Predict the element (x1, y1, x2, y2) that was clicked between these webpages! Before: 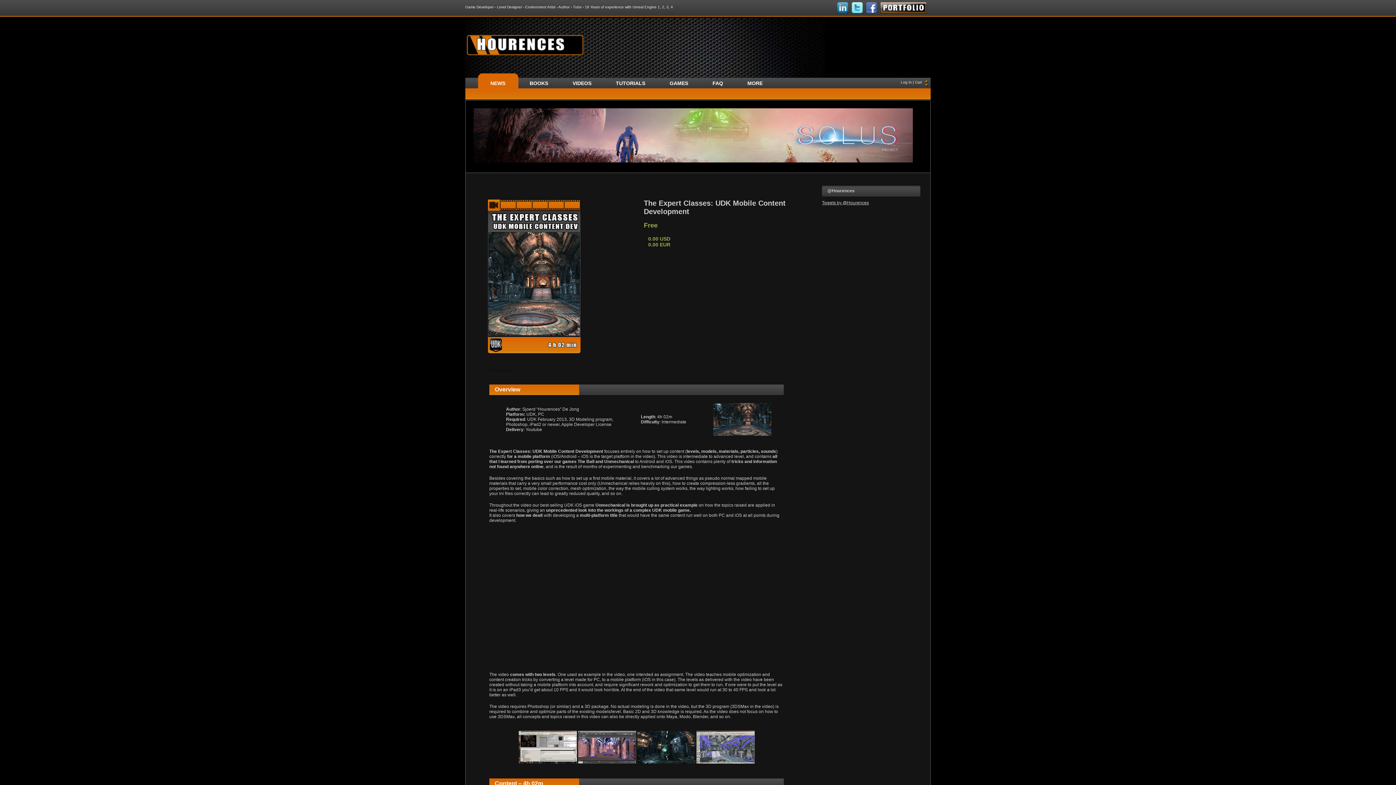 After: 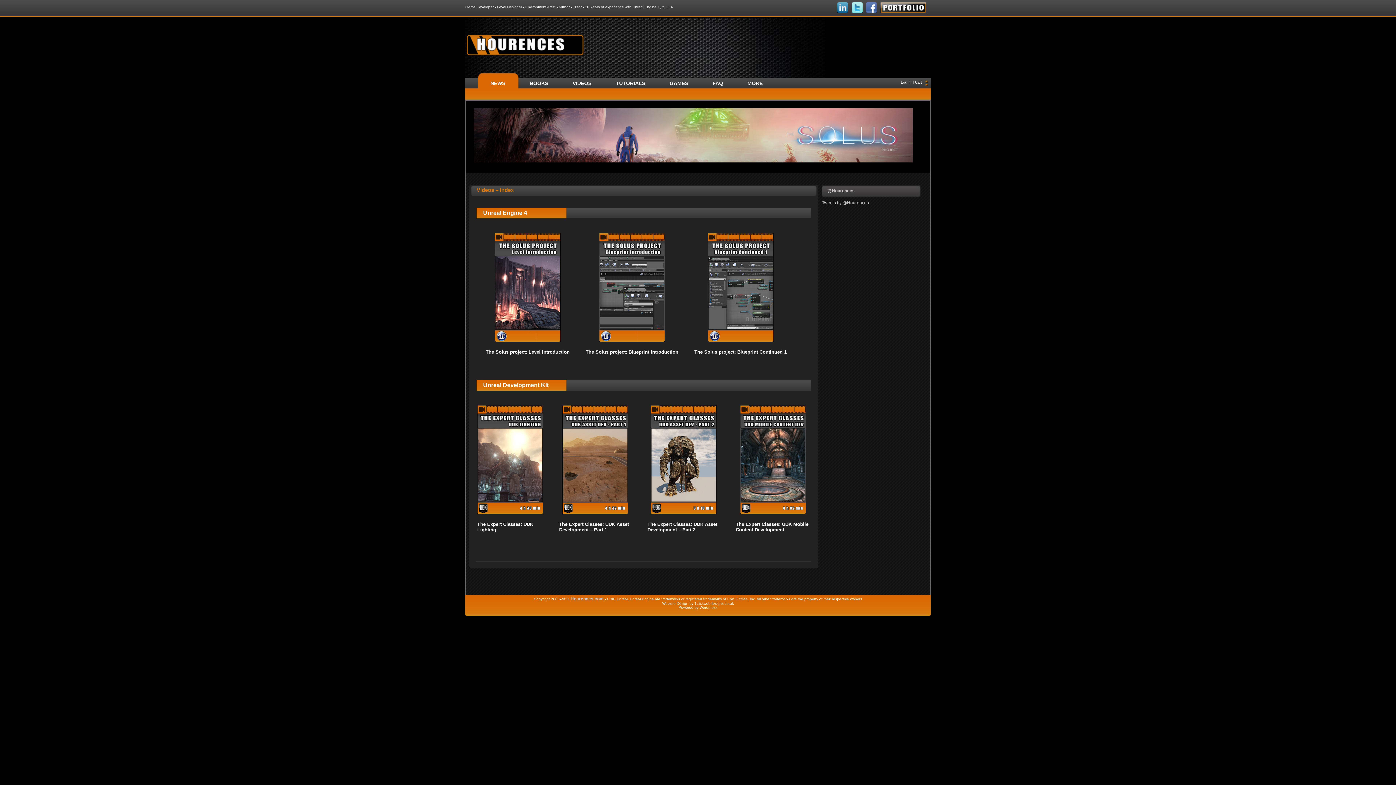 Action: label: VIDEOS bbox: (570, 79, 594, 87)